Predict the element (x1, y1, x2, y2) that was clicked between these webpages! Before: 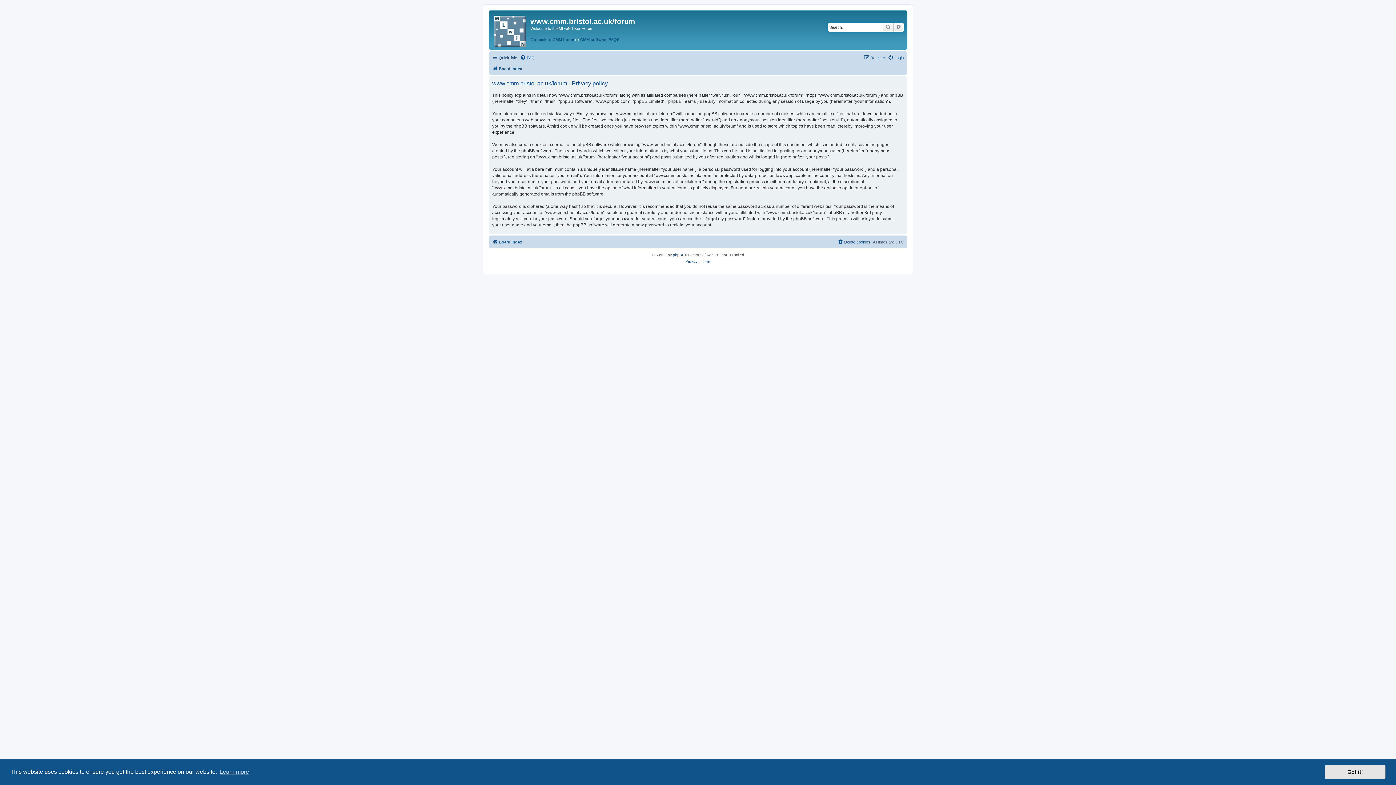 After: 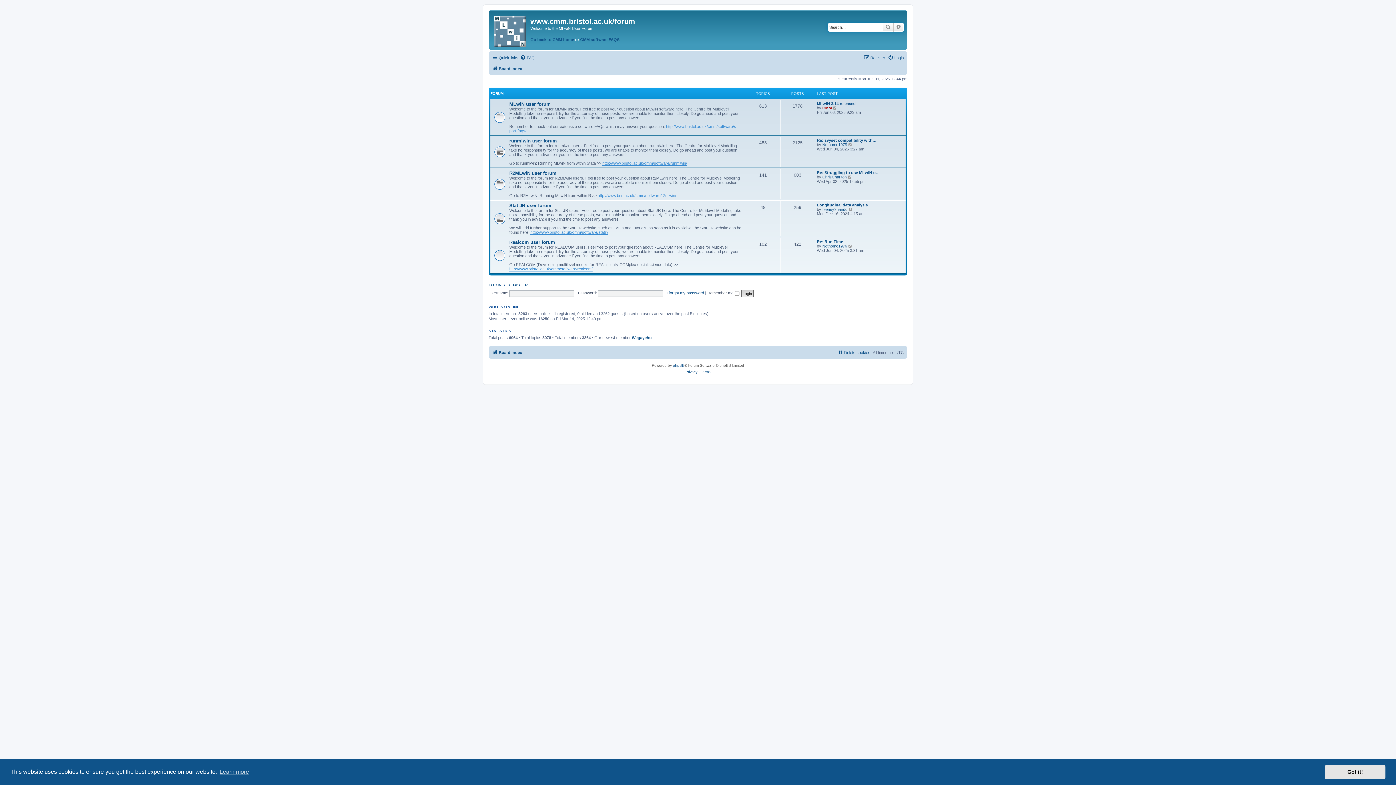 Action: label: Board index bbox: (492, 237, 522, 246)